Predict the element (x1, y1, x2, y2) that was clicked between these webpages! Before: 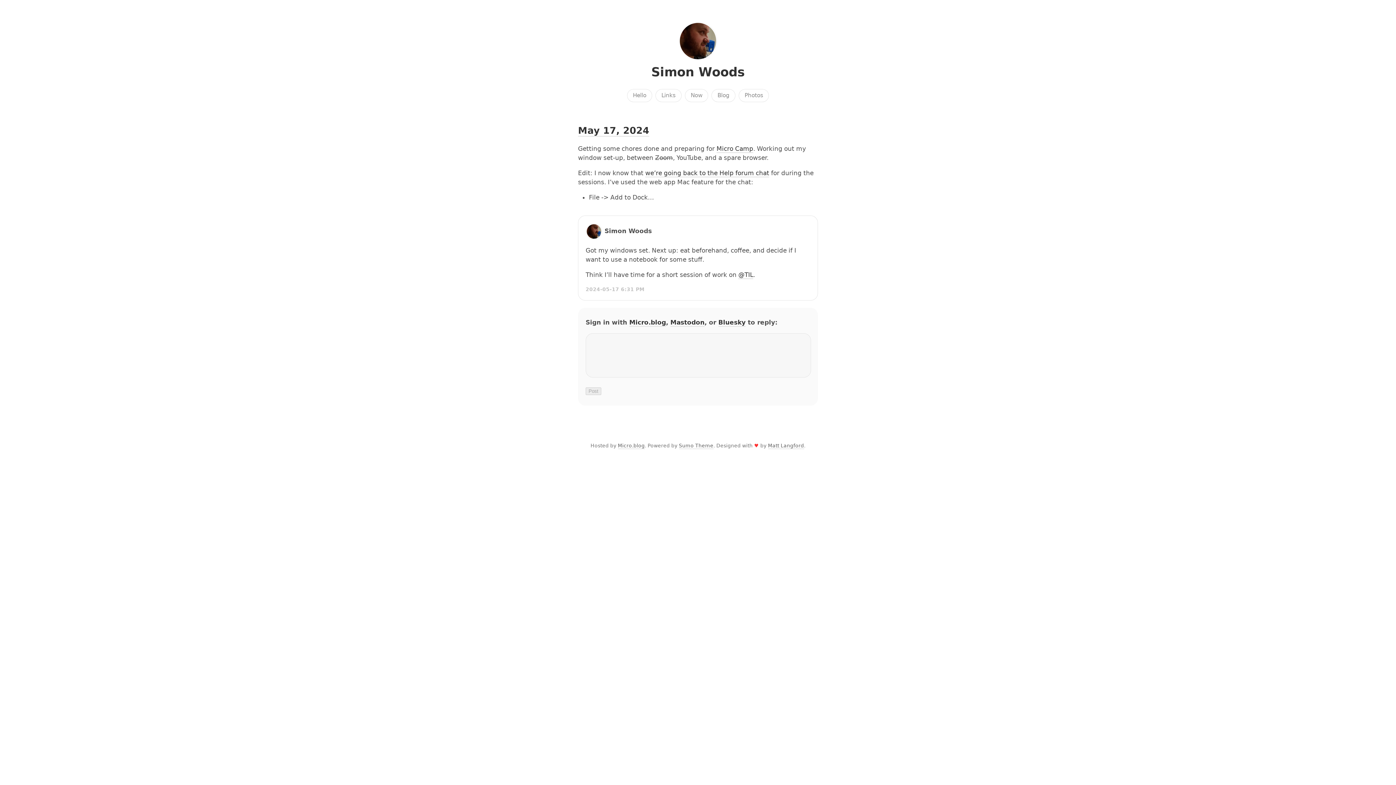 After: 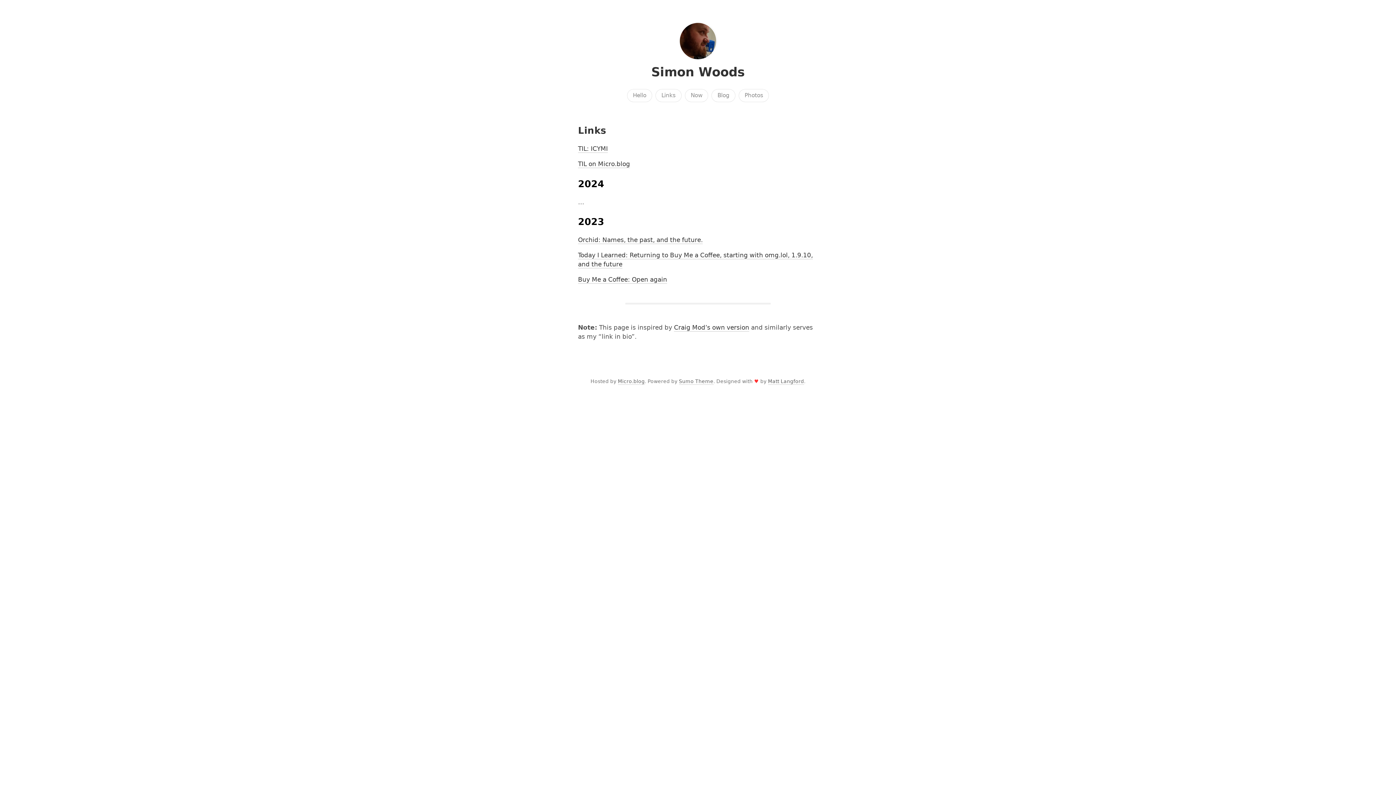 Action: bbox: (655, 89, 681, 102) label: Links